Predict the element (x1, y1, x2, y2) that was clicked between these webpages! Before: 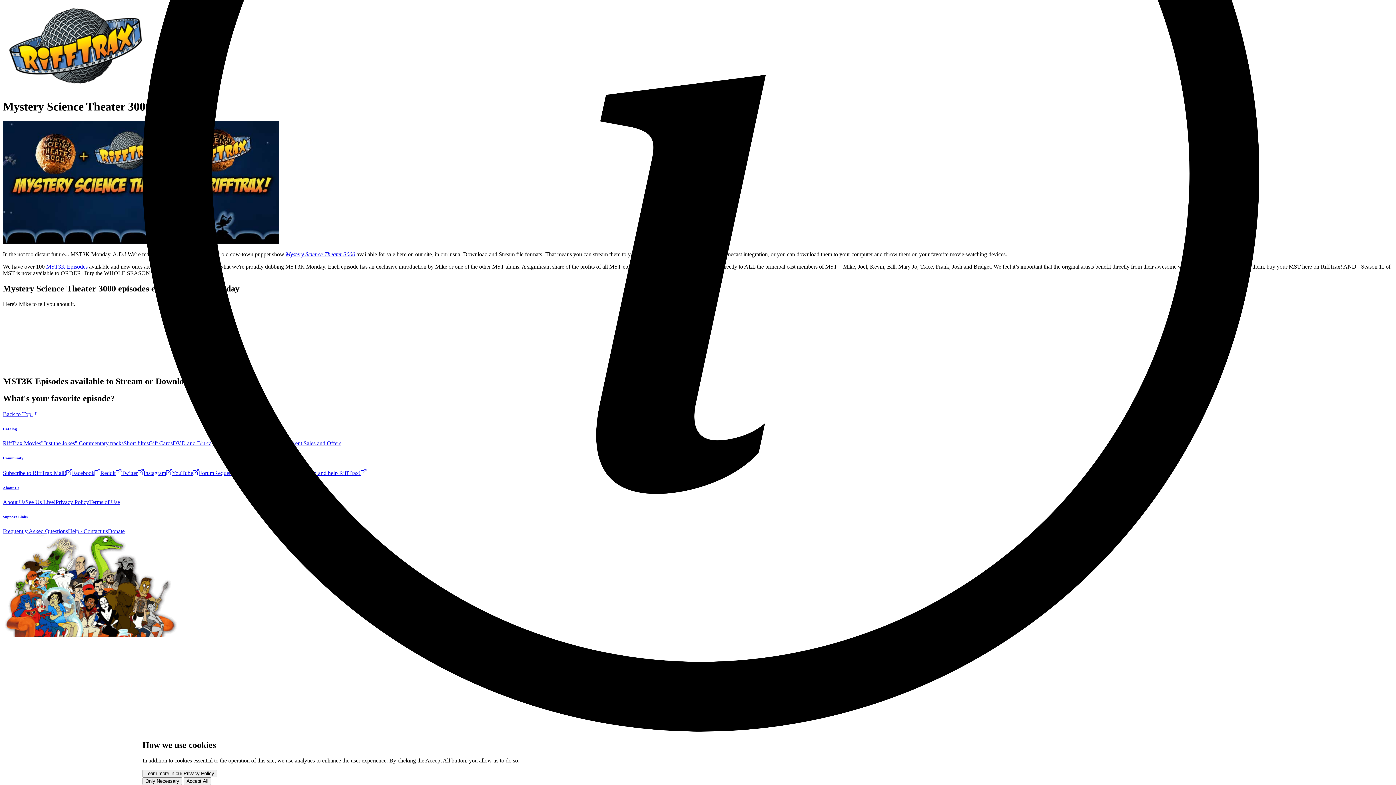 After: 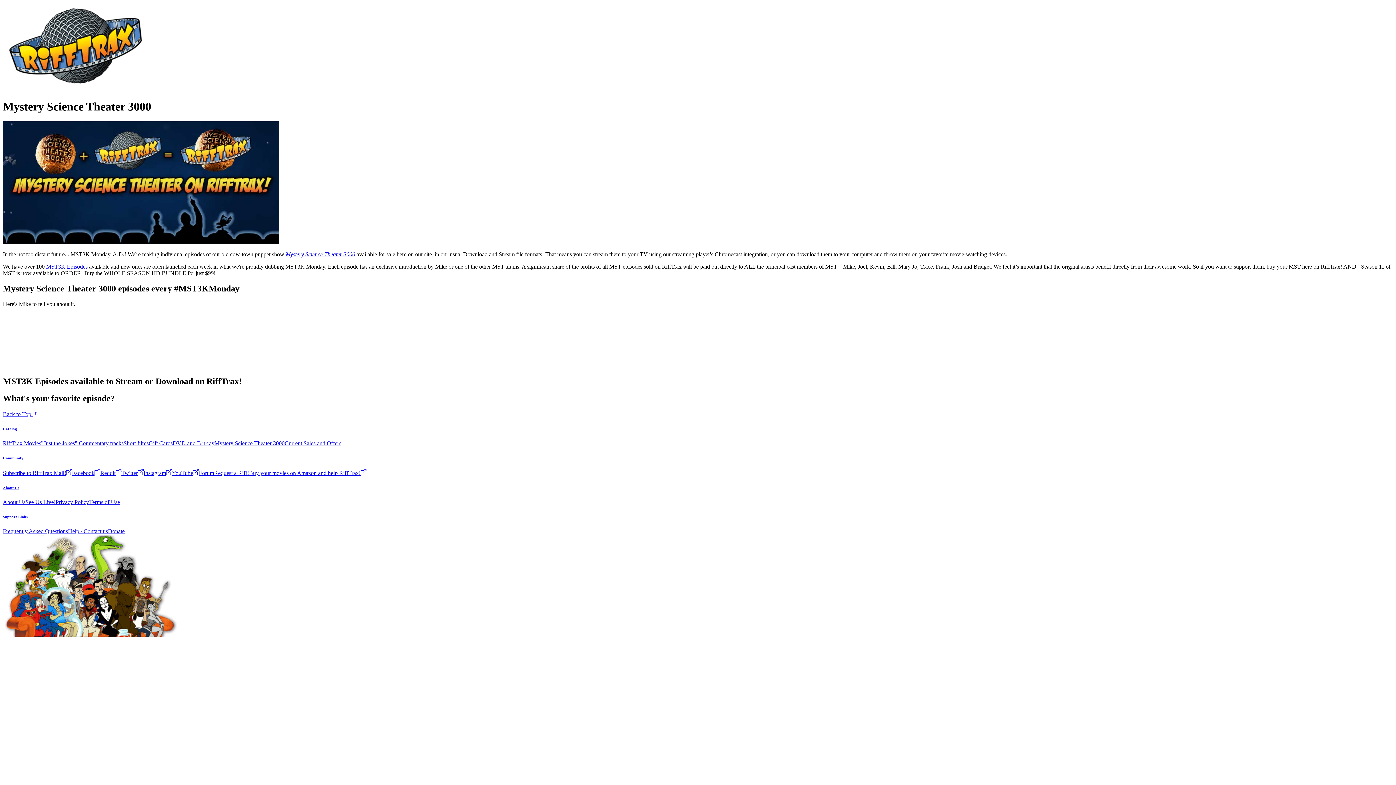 Action: bbox: (183, 777, 211, 785) label: Accept All